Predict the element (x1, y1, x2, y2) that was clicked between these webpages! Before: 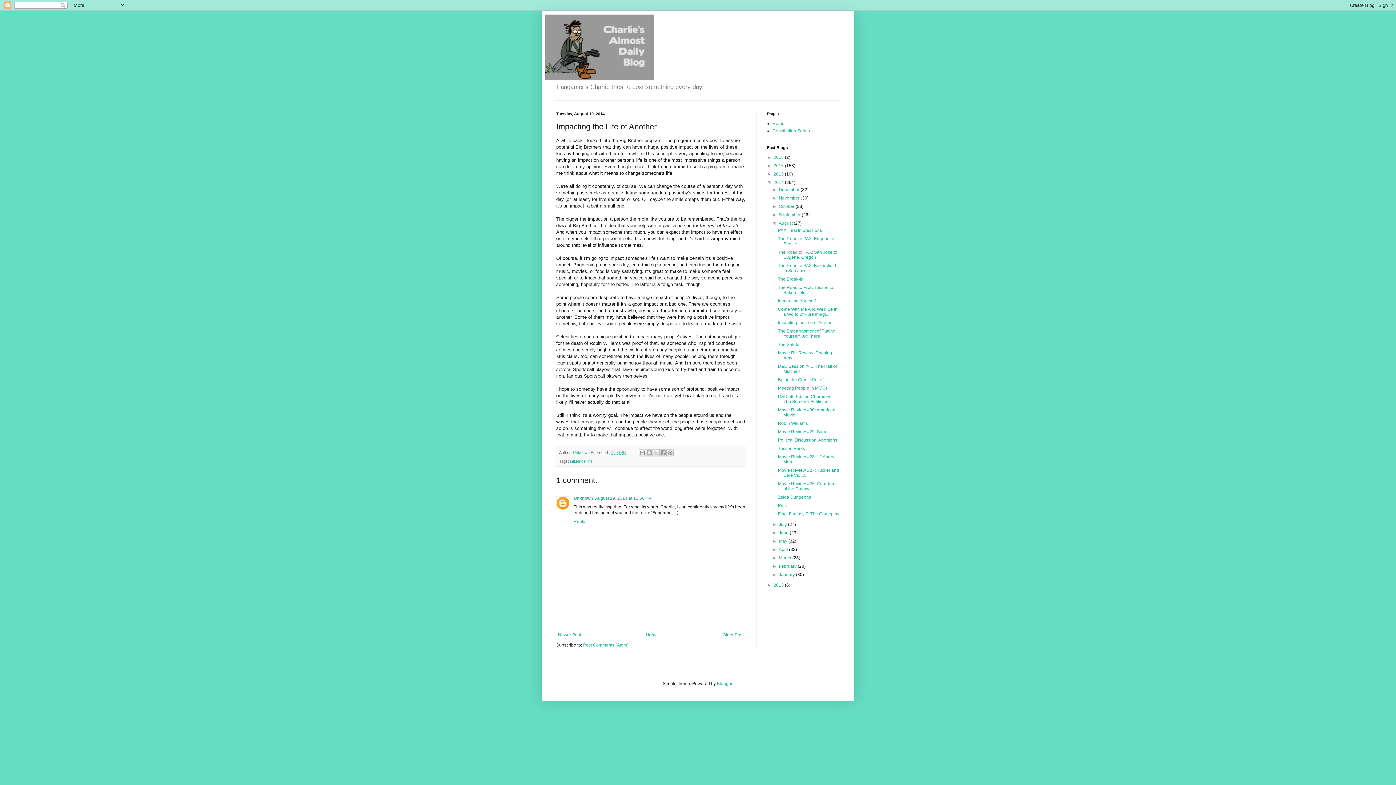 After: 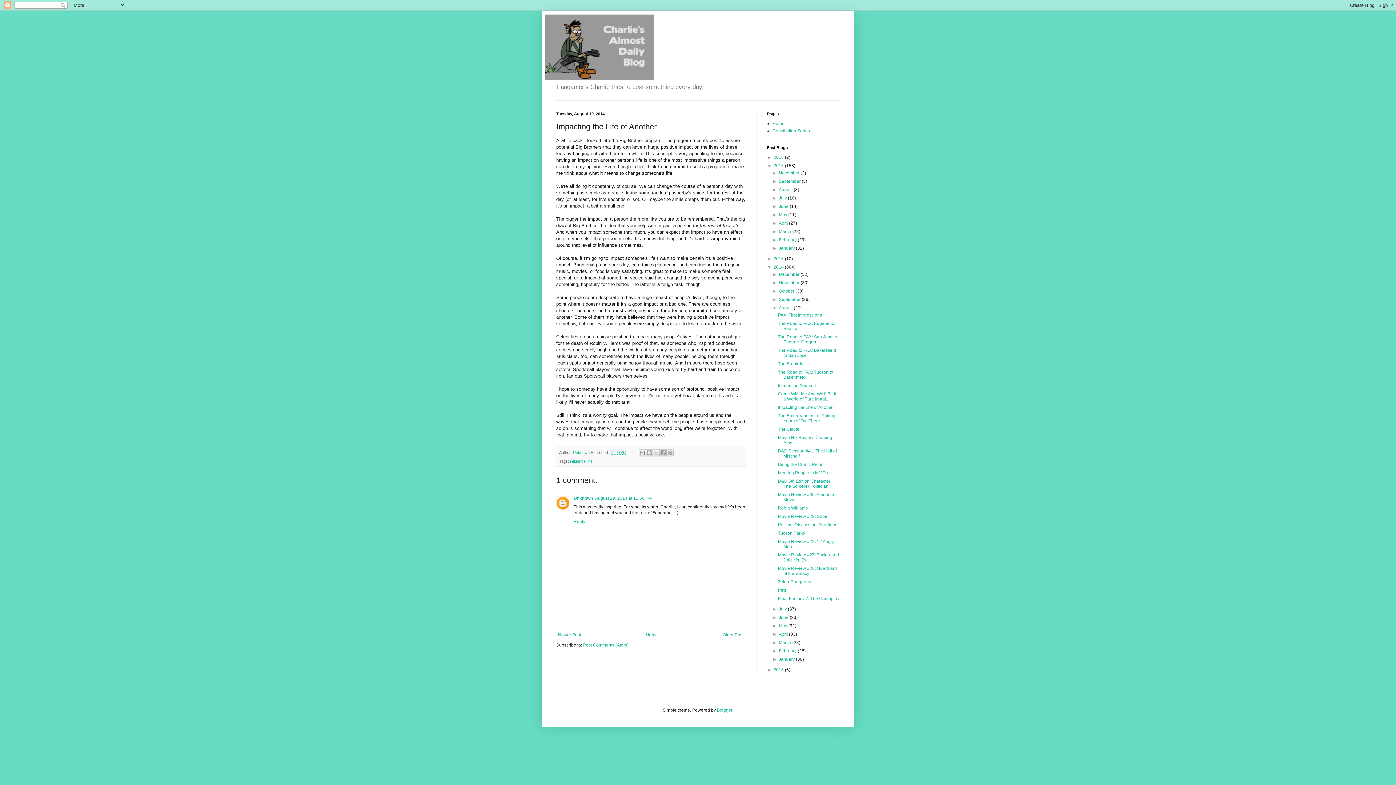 Action: label: ►   bbox: (767, 163, 773, 168)